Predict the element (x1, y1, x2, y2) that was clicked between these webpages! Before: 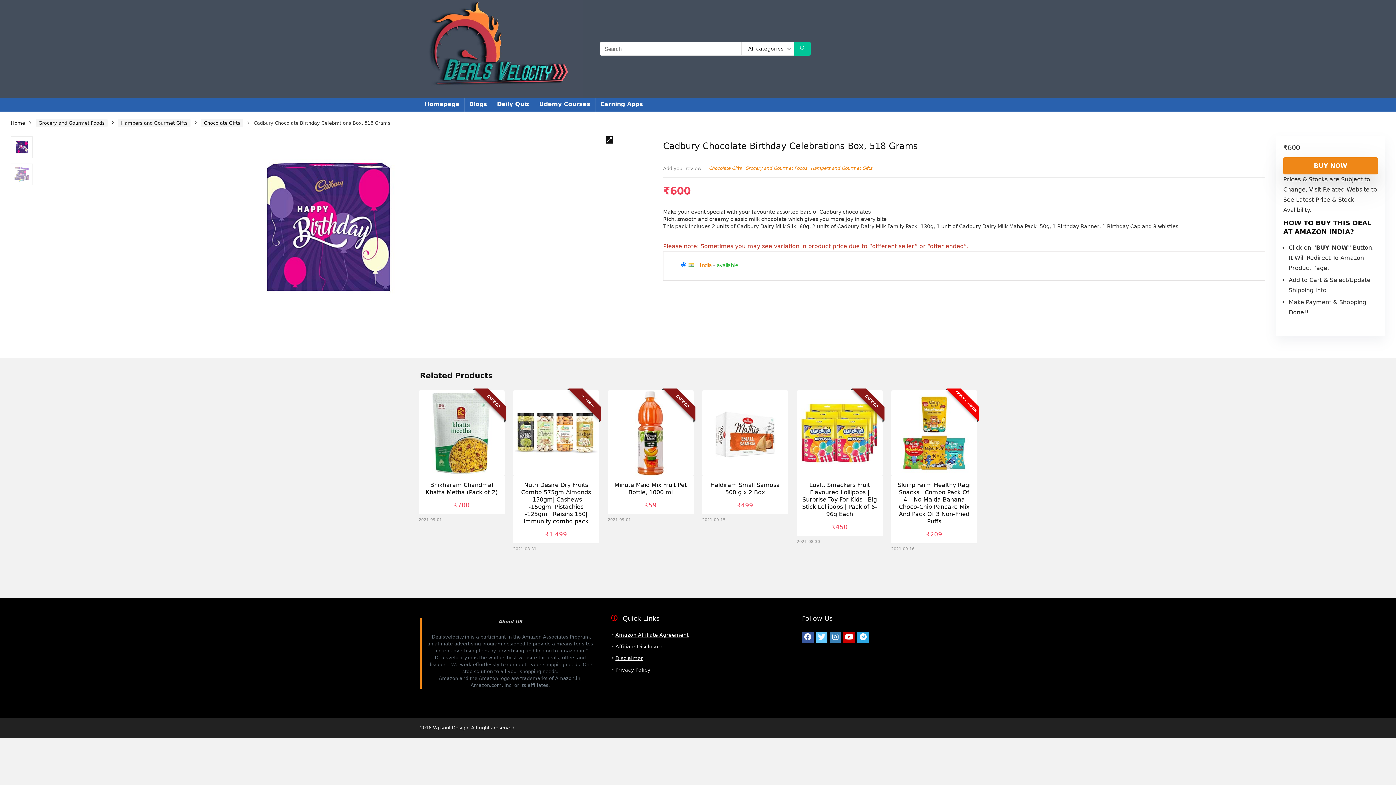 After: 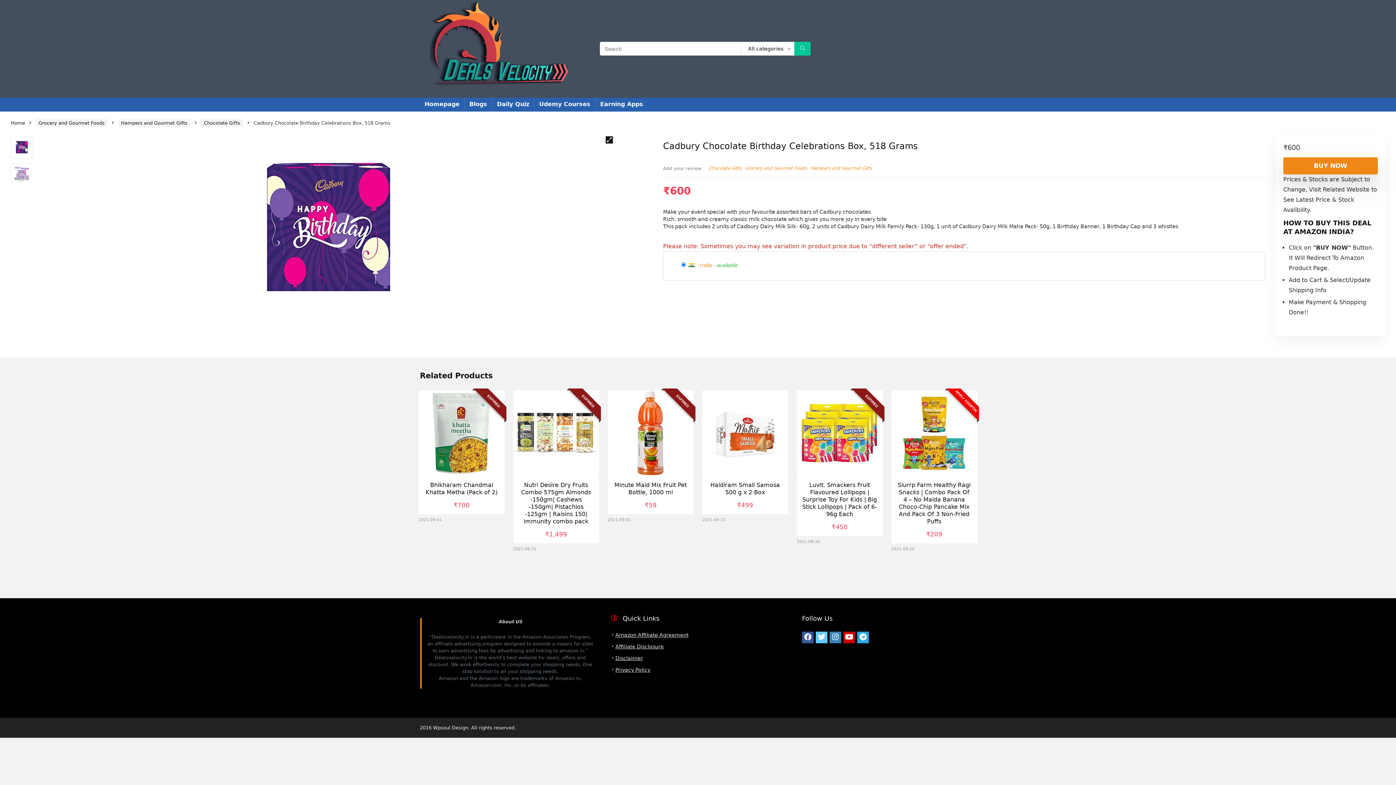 Action: bbox: (237, 223, 419, 230)